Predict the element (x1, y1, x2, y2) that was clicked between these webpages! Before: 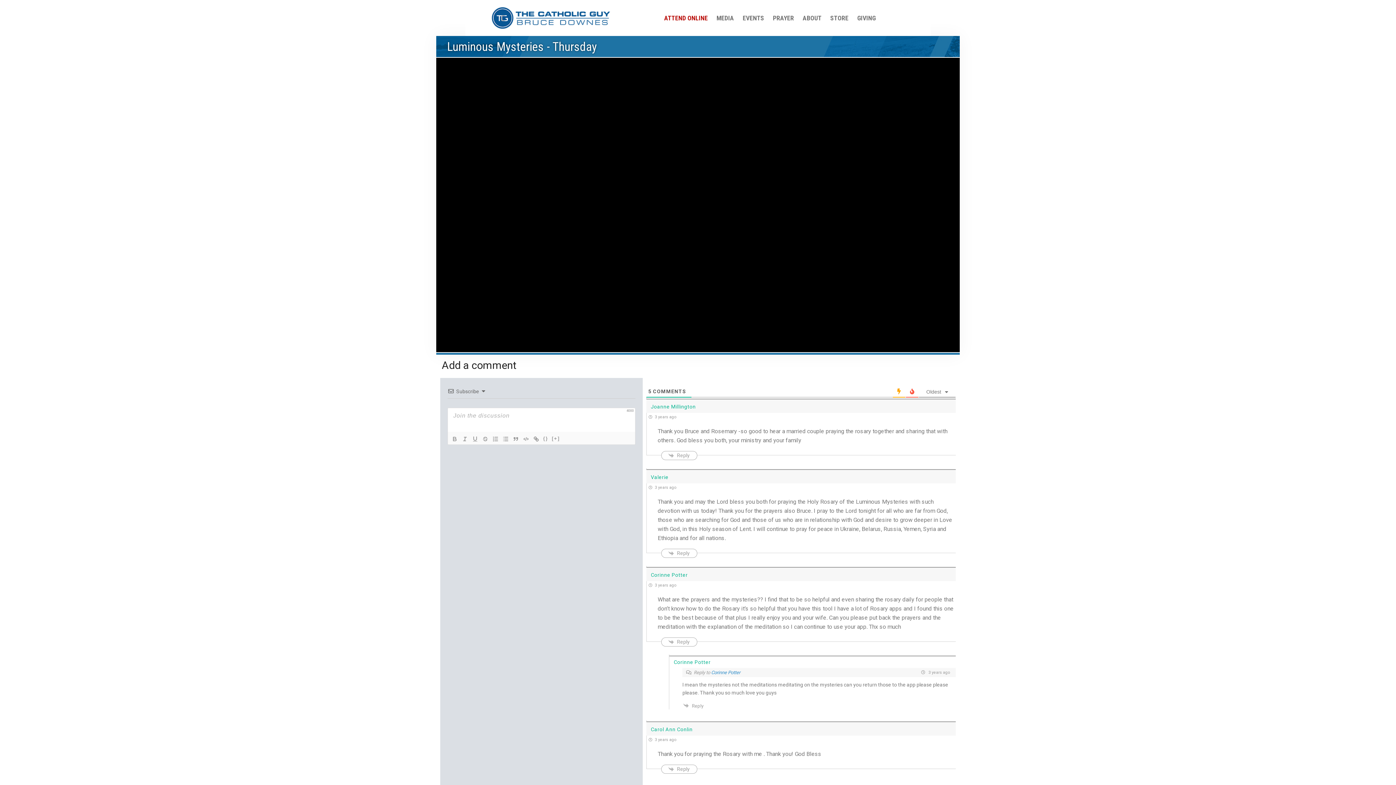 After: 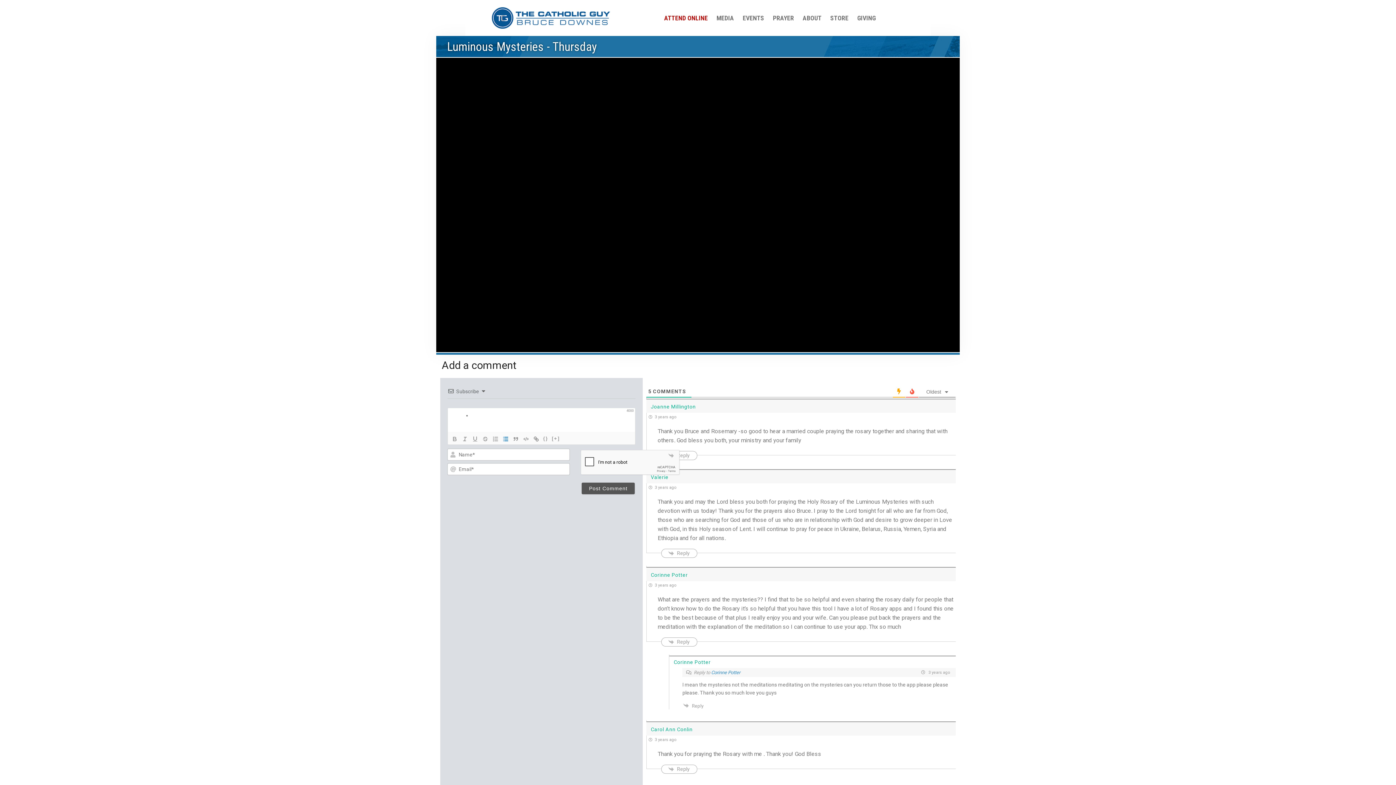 Action: bbox: (500, 434, 510, 443)